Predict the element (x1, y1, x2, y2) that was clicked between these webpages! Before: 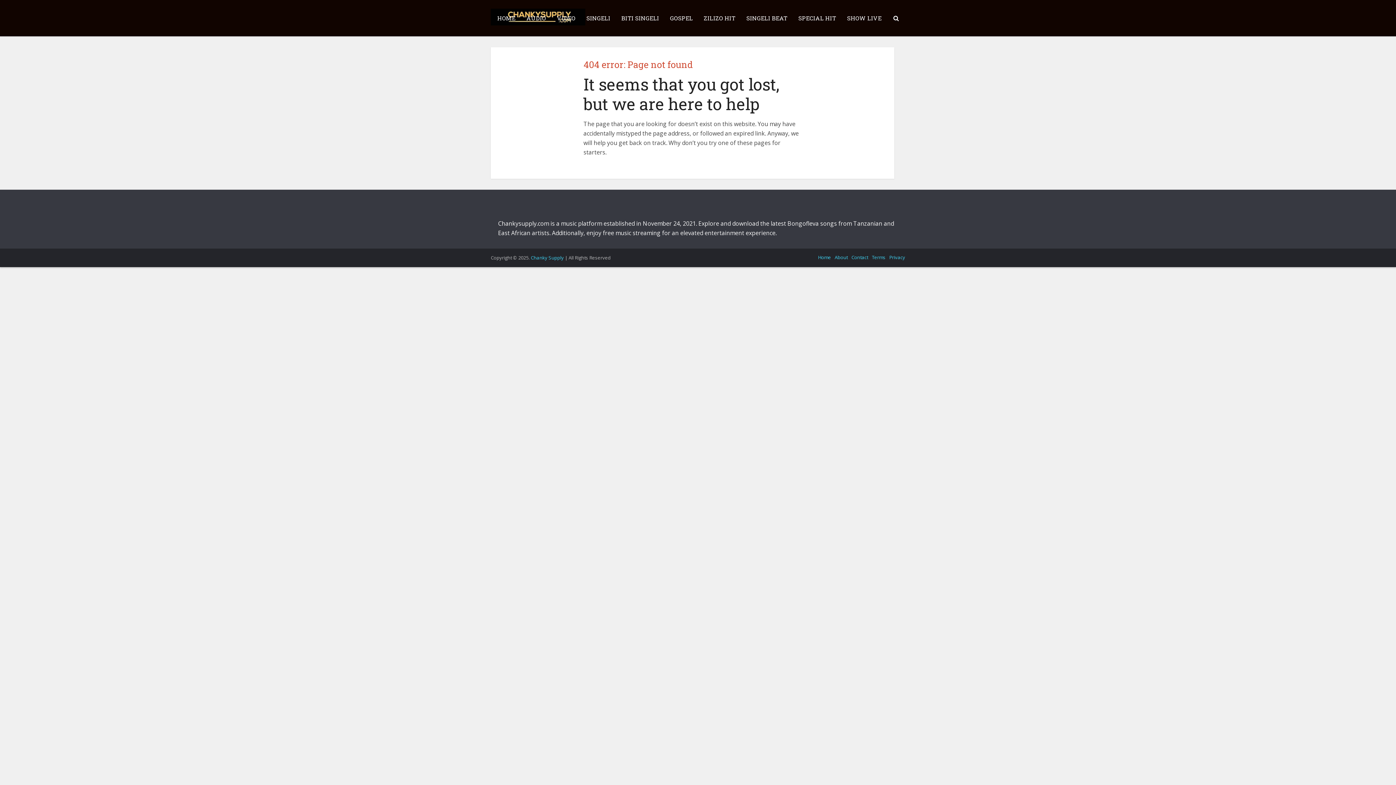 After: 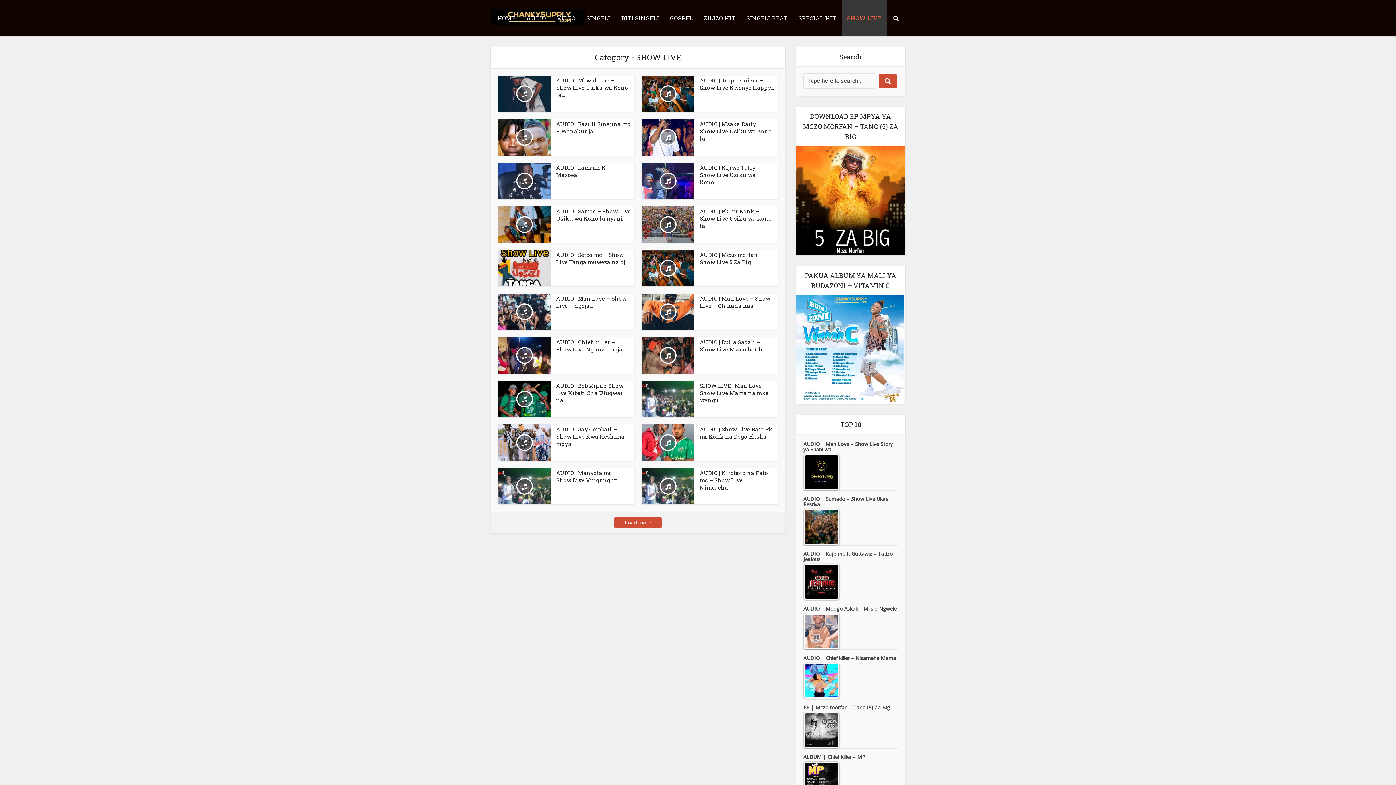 Action: label: SHOW LIVE bbox: (841, 0, 887, 36)